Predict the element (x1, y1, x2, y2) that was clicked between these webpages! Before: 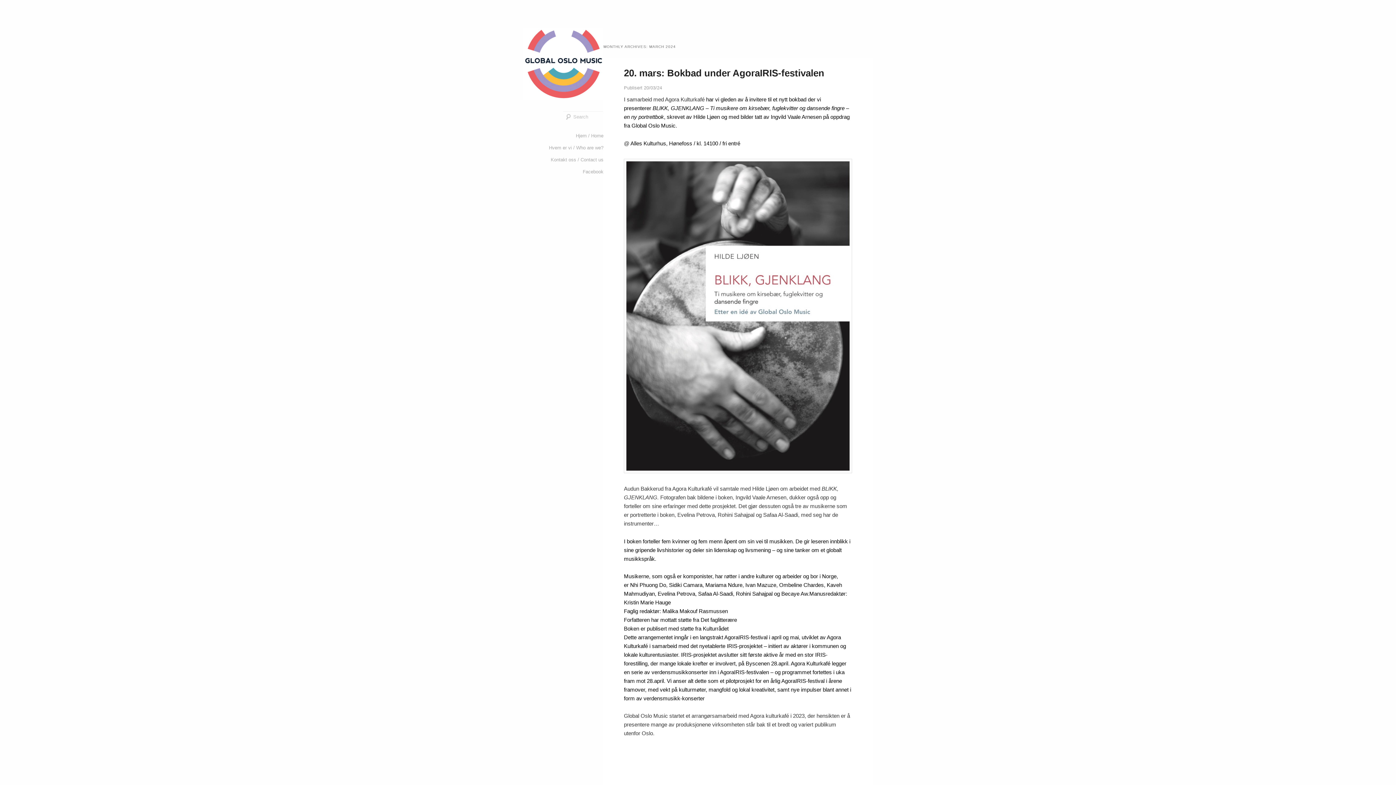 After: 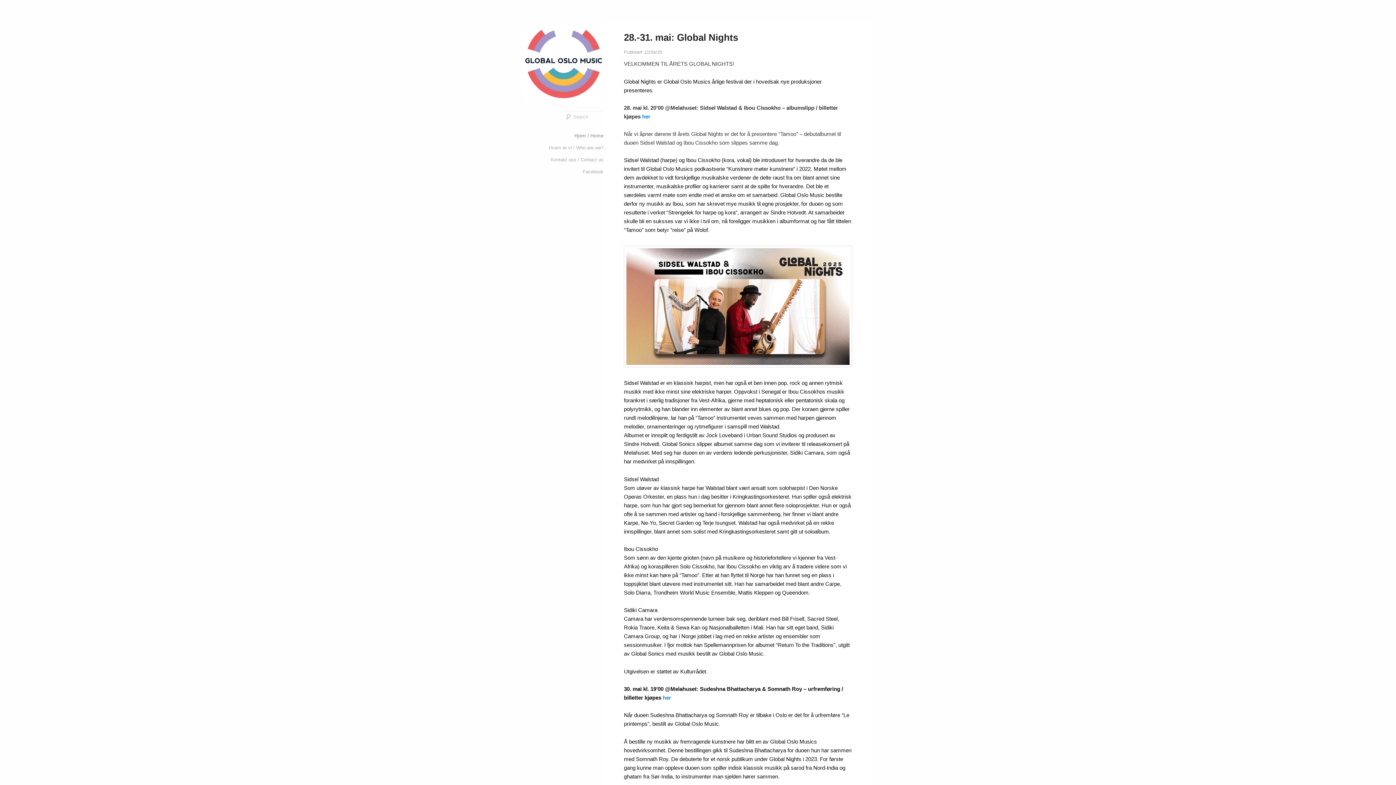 Action: bbox: (523, 27, 603, 107)